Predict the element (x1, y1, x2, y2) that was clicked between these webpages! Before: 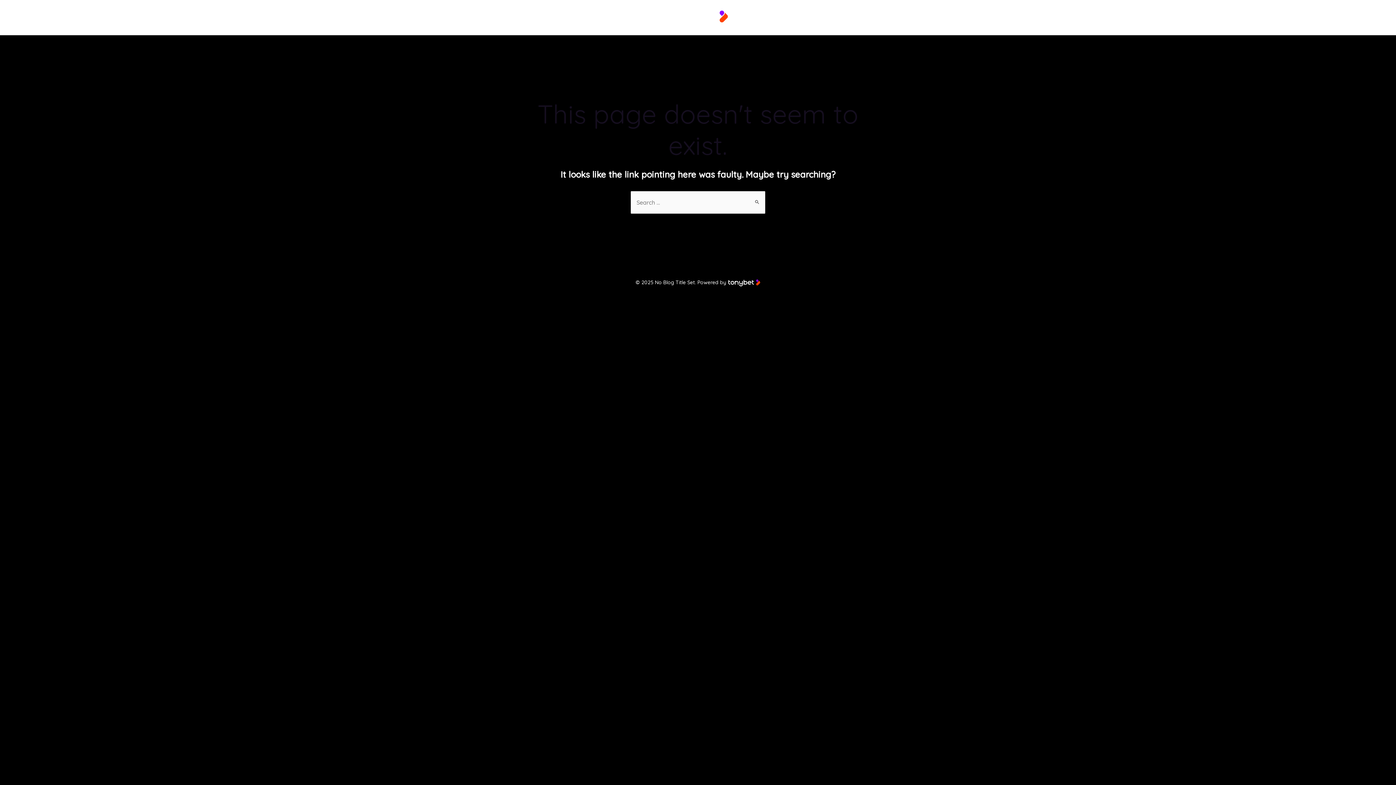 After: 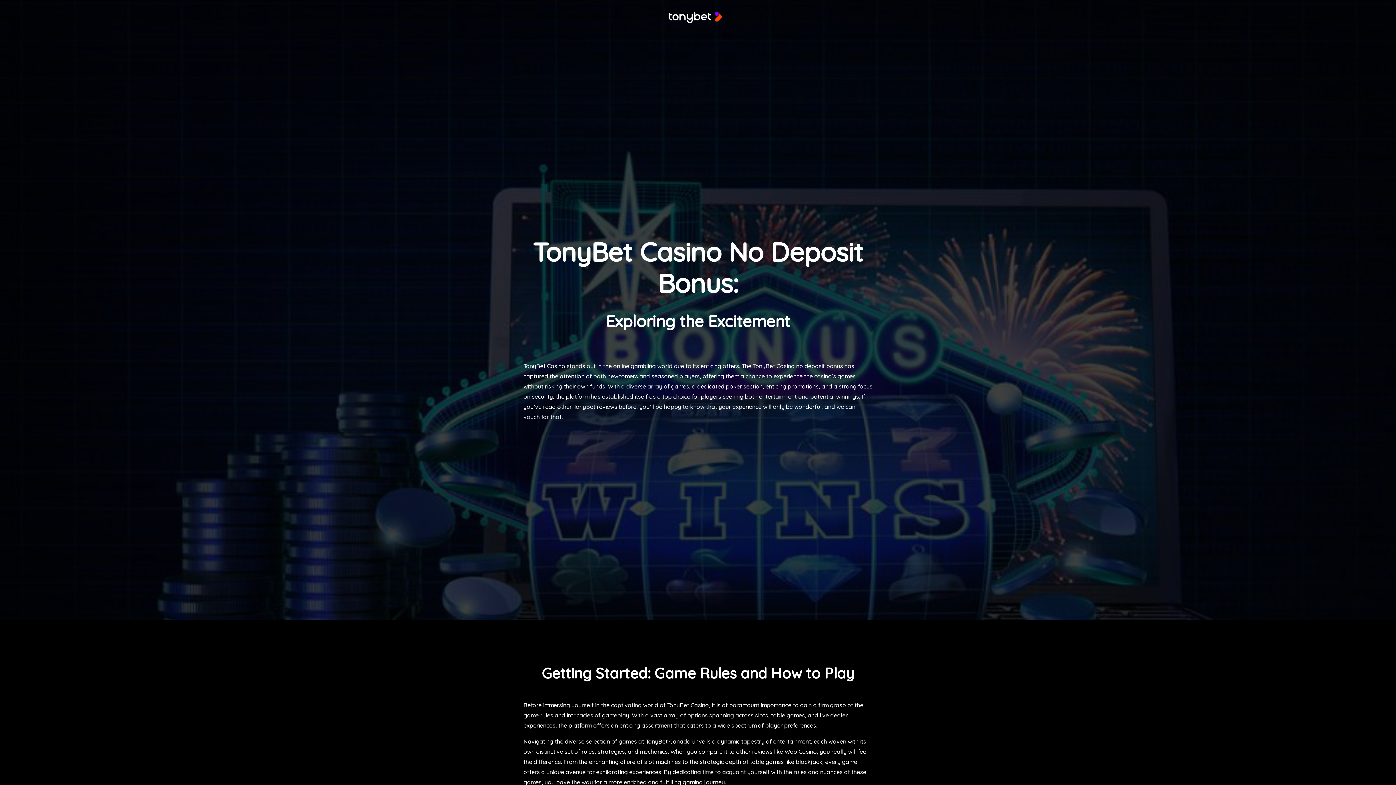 Action: bbox: (662, 13, 728, 20)